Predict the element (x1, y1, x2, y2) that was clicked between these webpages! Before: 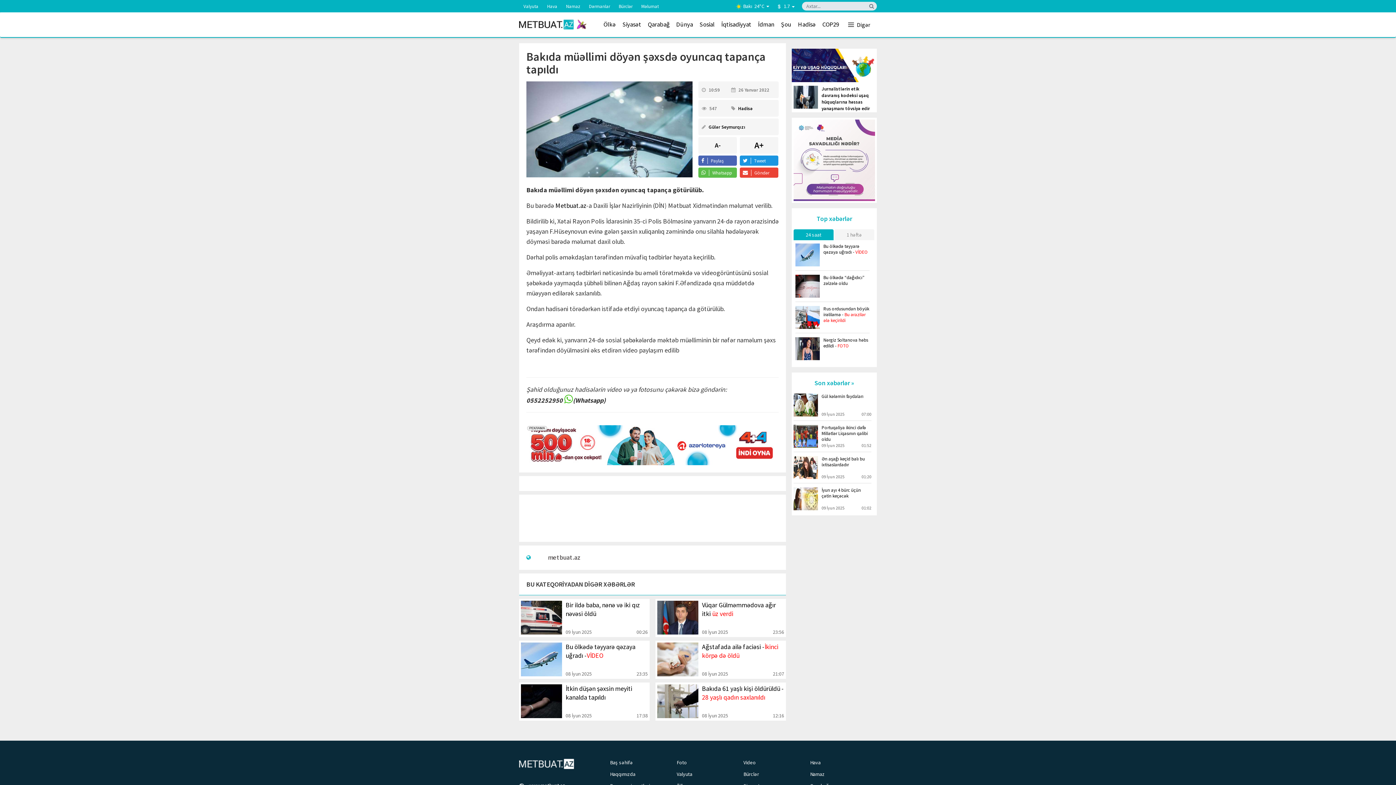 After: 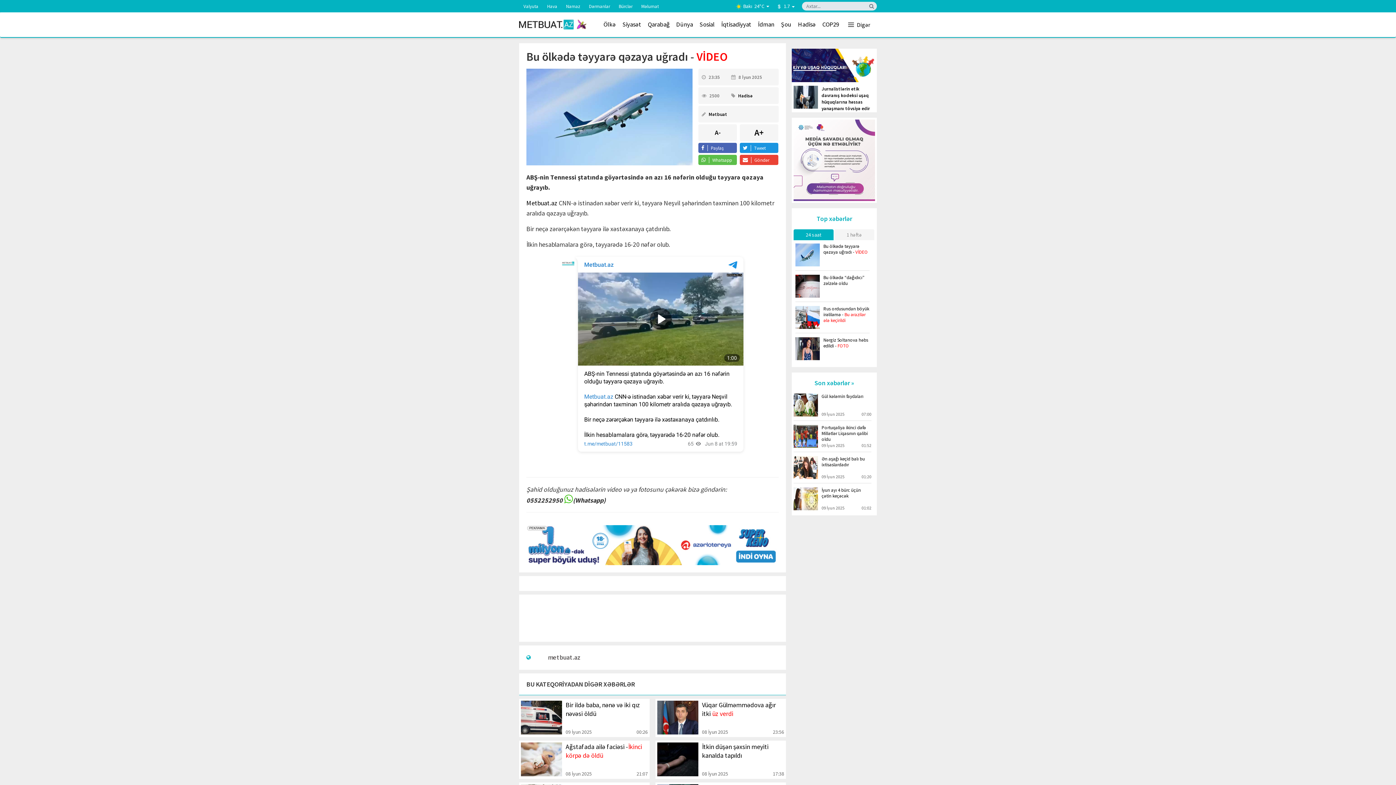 Action: label: Bu ölkədə təyyarə qəzaya uğradı - VİDEO bbox: (795, 243, 869, 270)